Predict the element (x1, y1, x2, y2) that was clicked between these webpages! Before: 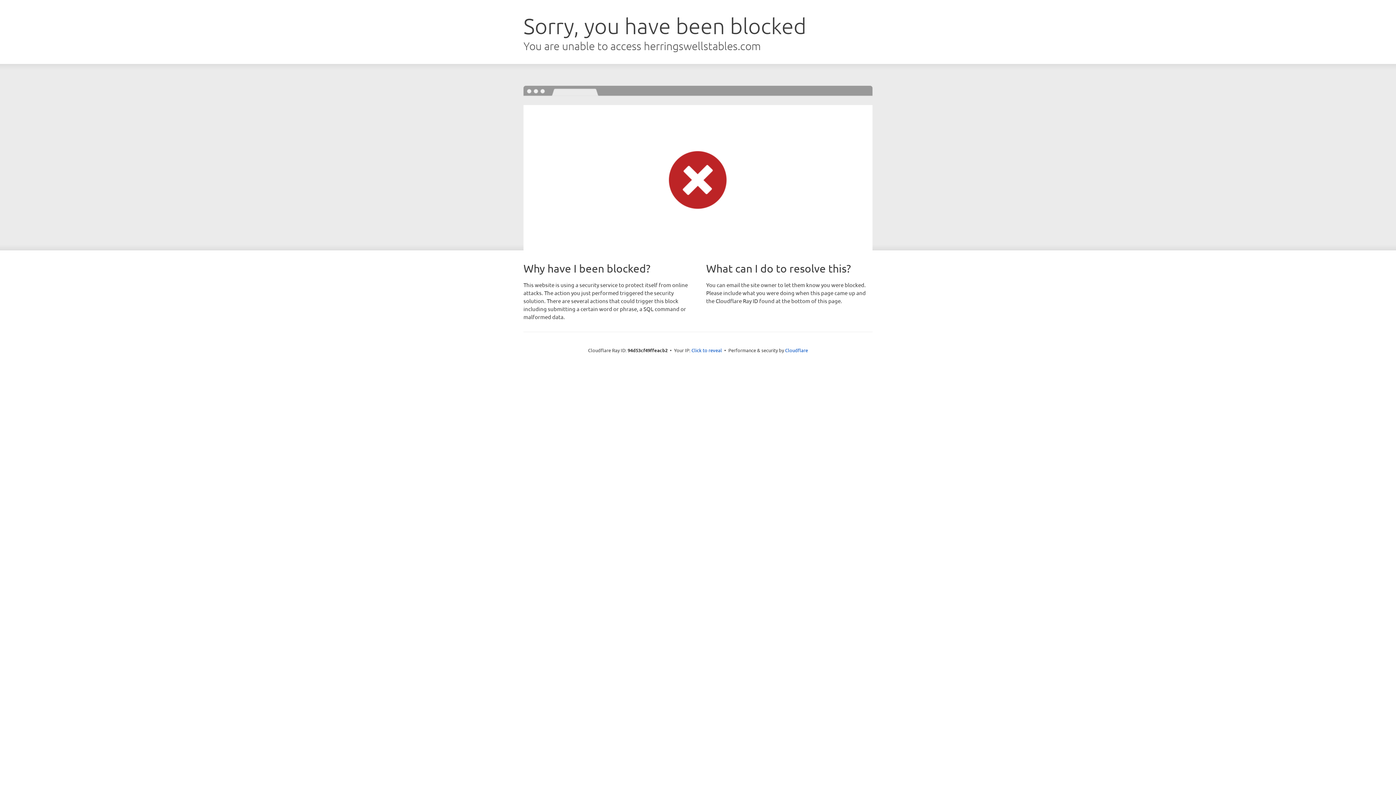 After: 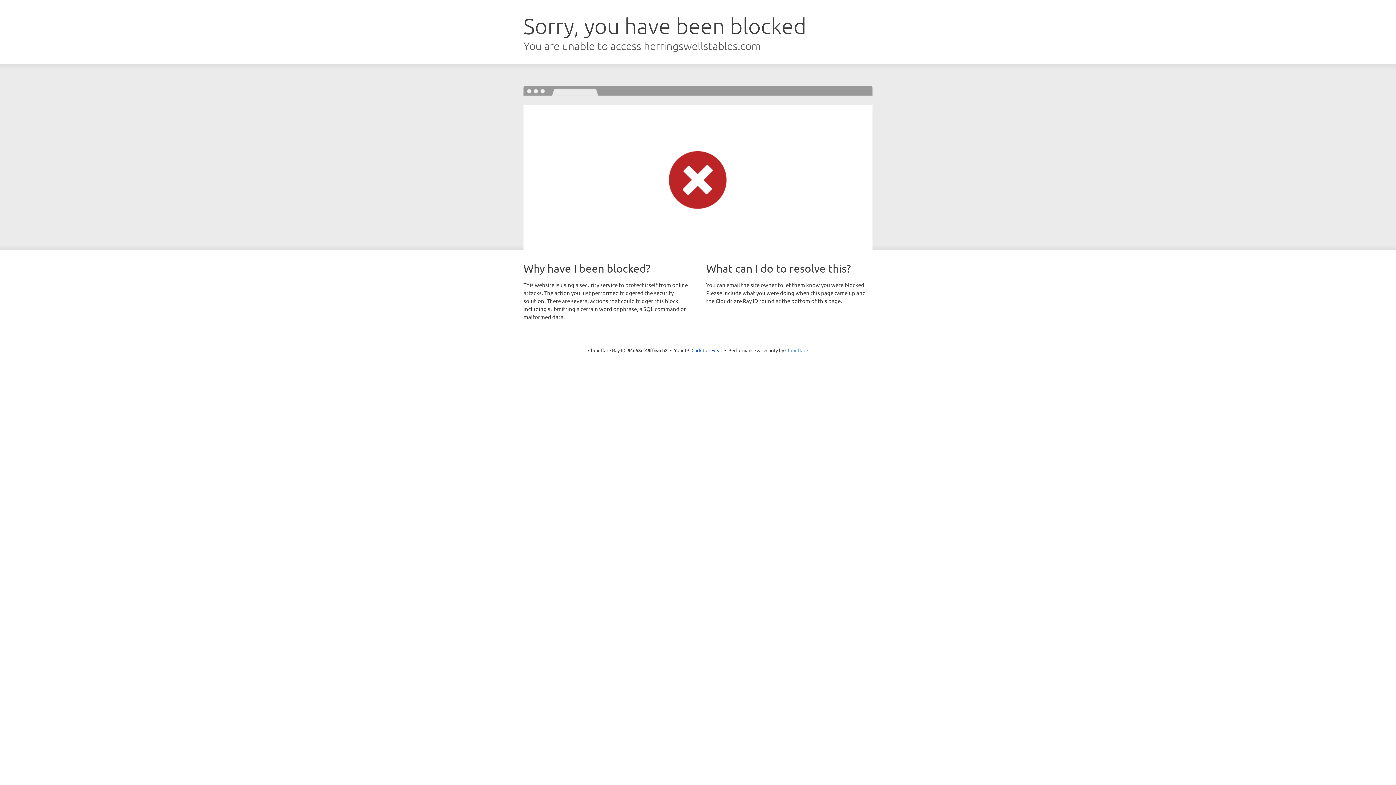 Action: bbox: (785, 347, 808, 353) label: Cloudflare